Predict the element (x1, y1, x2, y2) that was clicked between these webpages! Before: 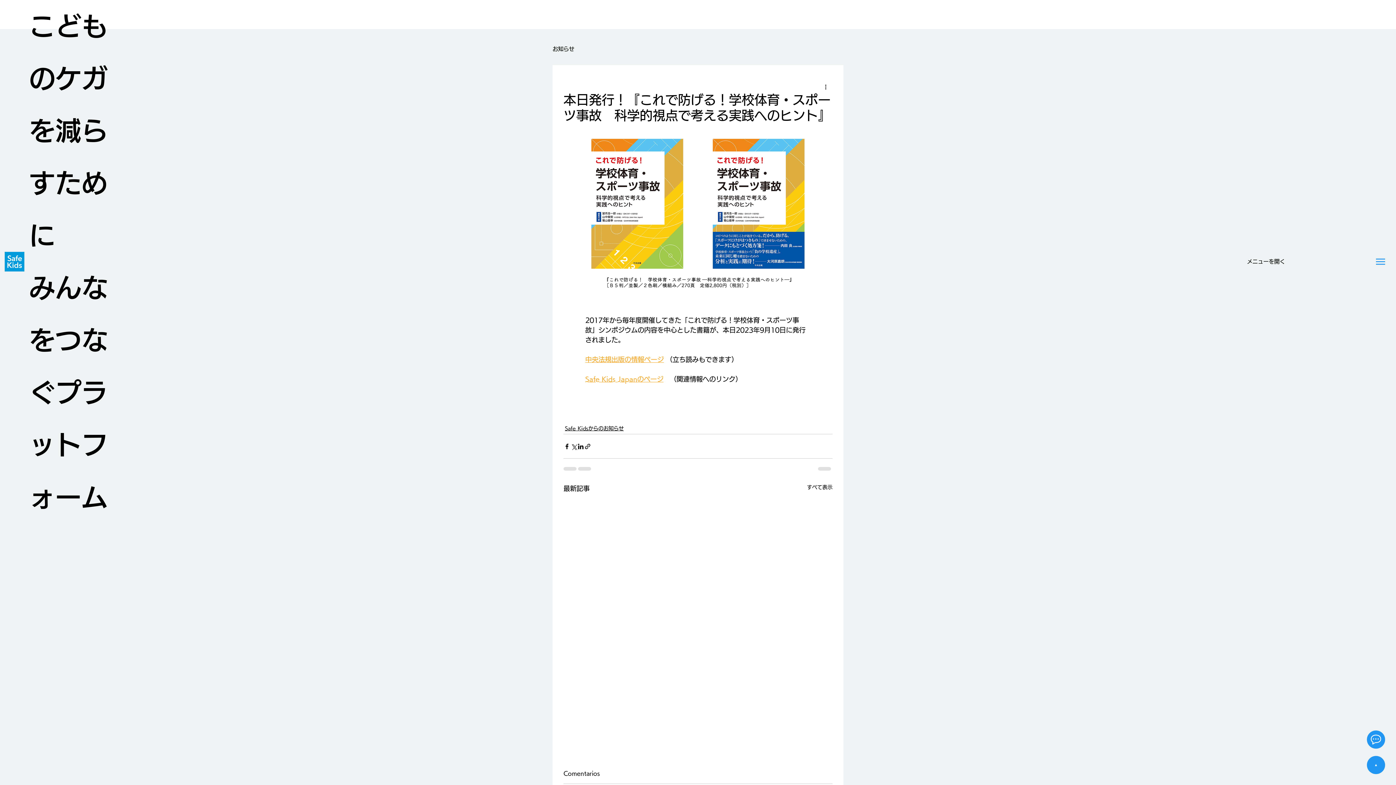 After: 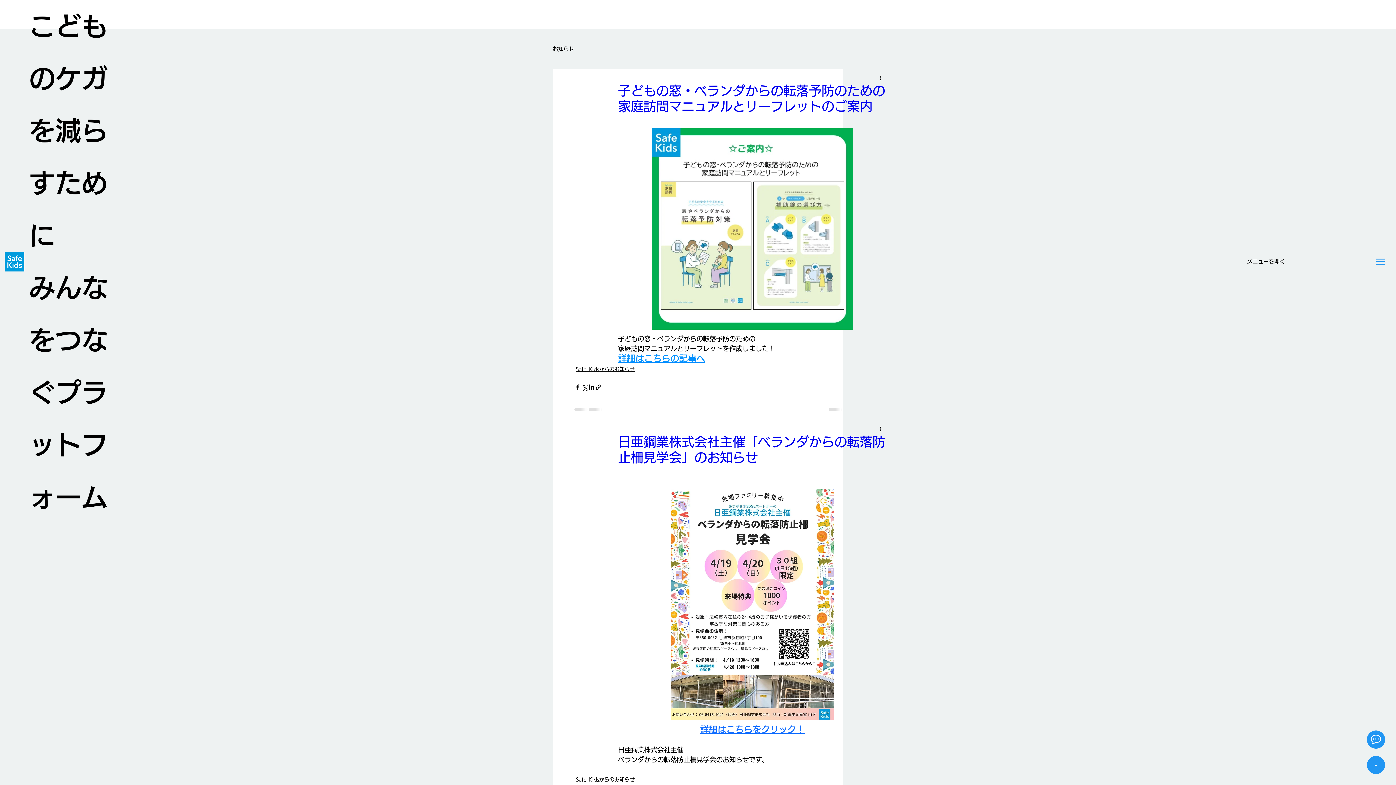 Action: label: Safe Kidsからのお知らせ bbox: (565, 425, 624, 432)